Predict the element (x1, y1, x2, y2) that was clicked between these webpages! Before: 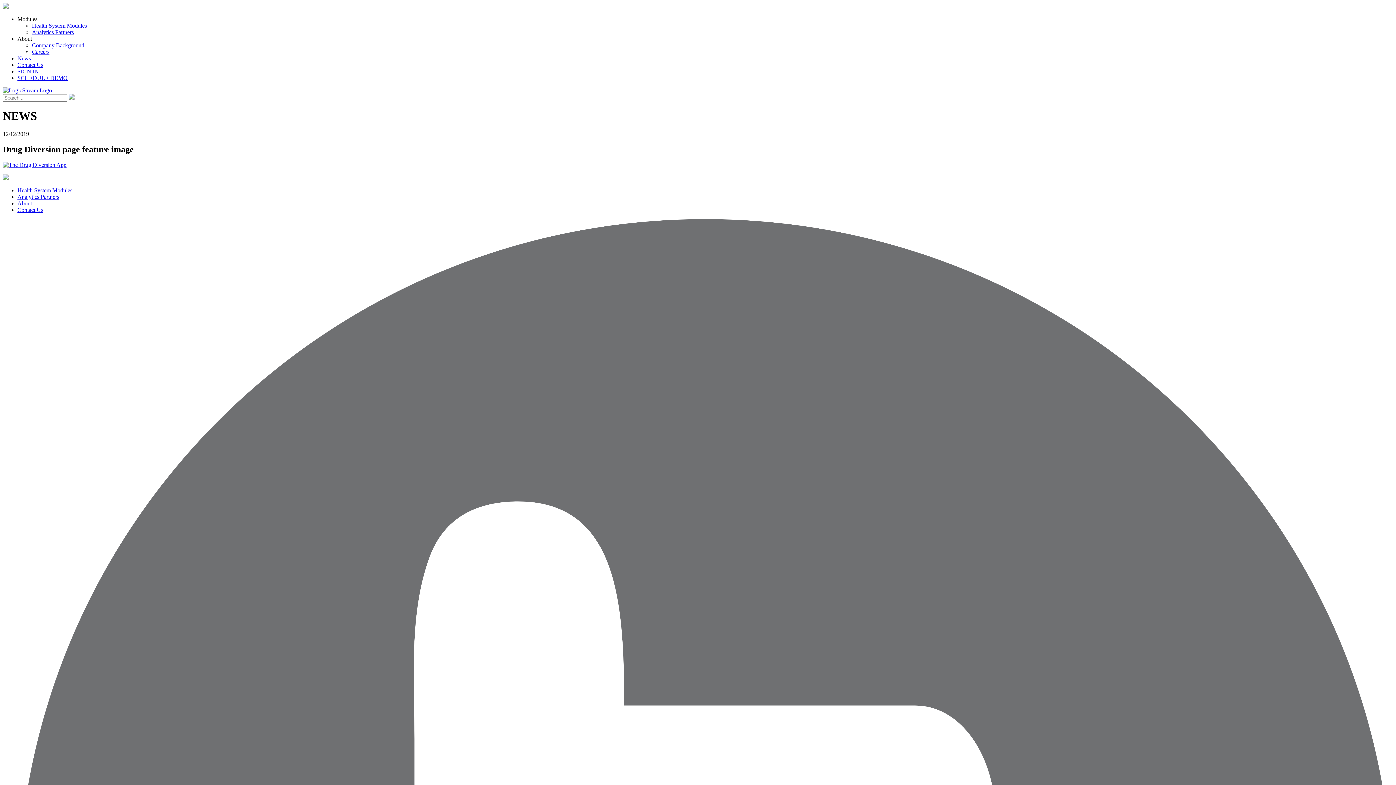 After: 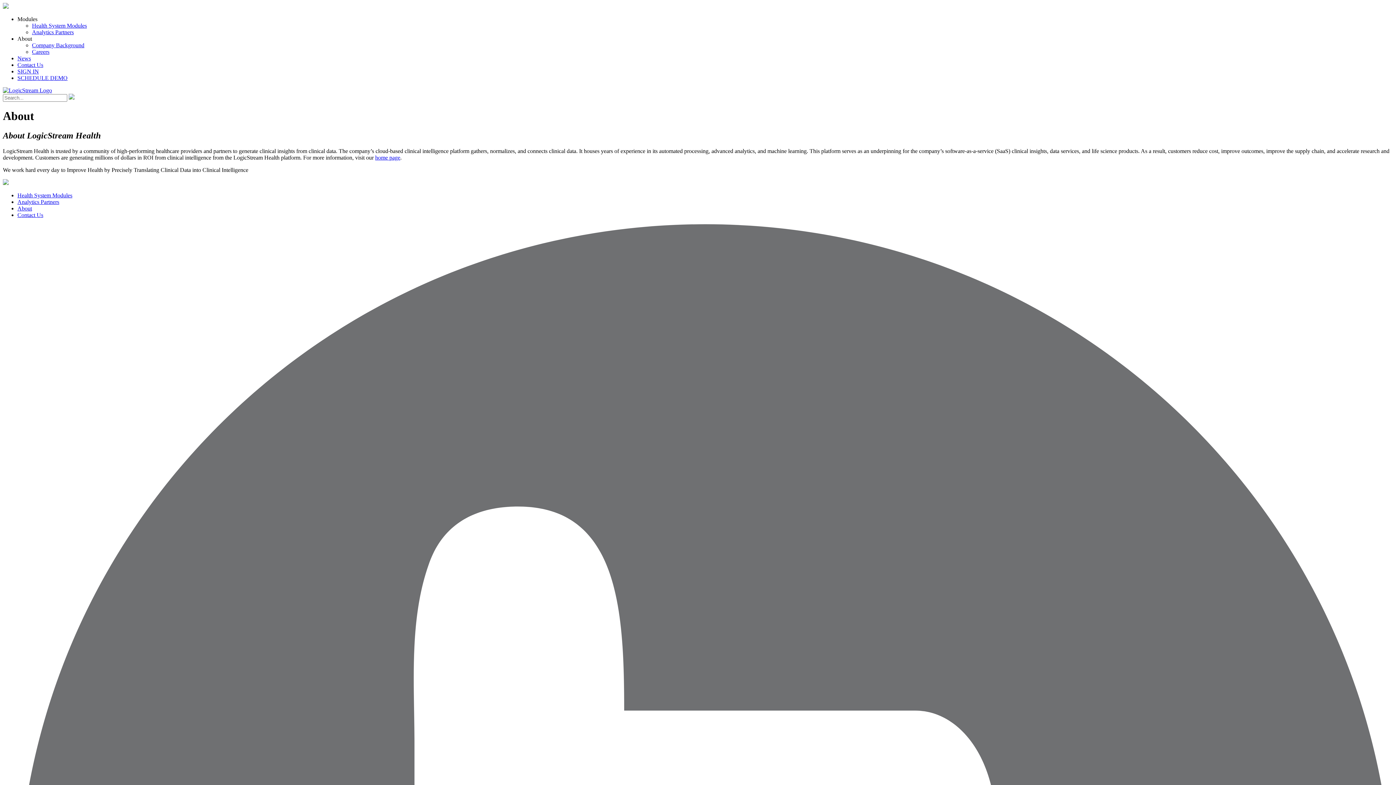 Action: bbox: (32, 42, 84, 48) label: Company Background